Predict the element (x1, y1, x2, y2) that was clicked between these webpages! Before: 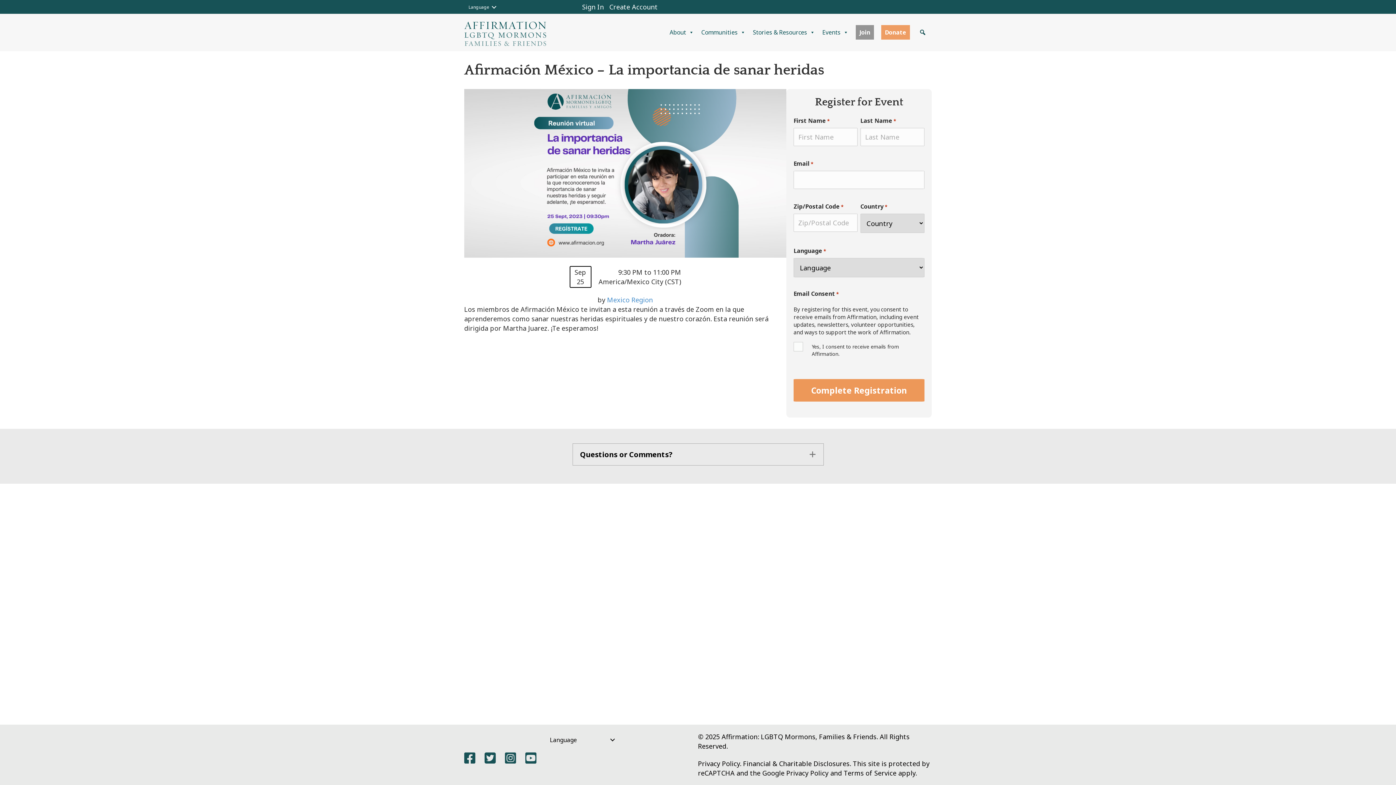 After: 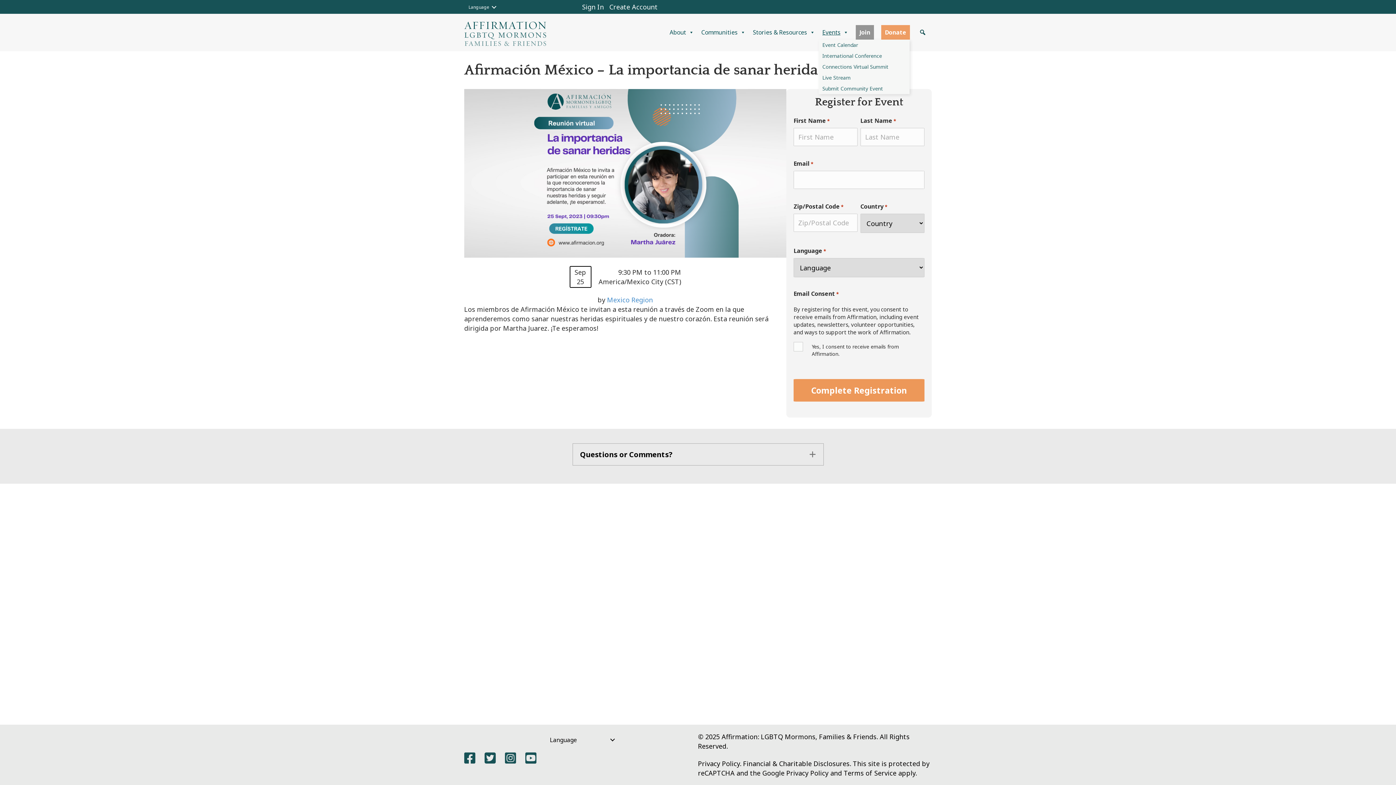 Action: label: Events bbox: (818, 25, 852, 39)